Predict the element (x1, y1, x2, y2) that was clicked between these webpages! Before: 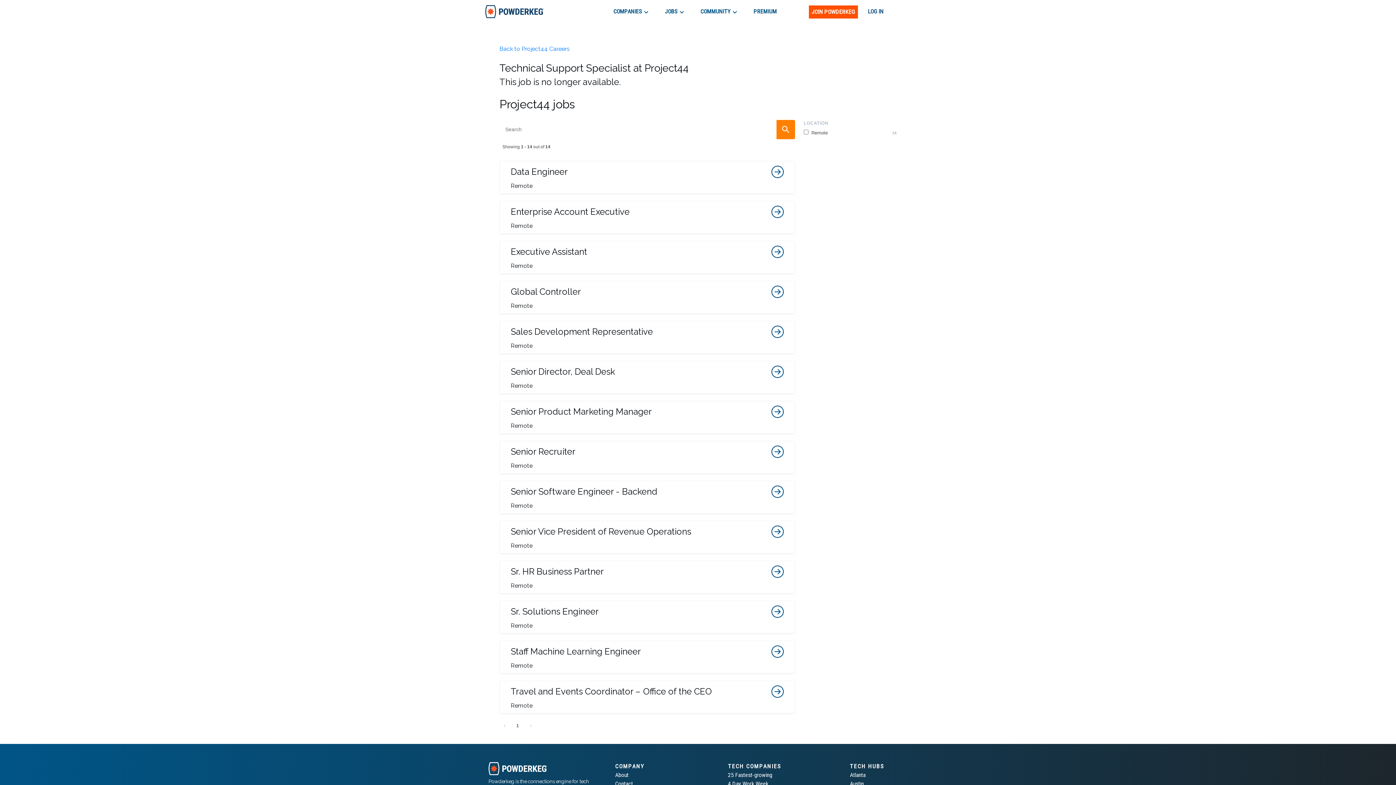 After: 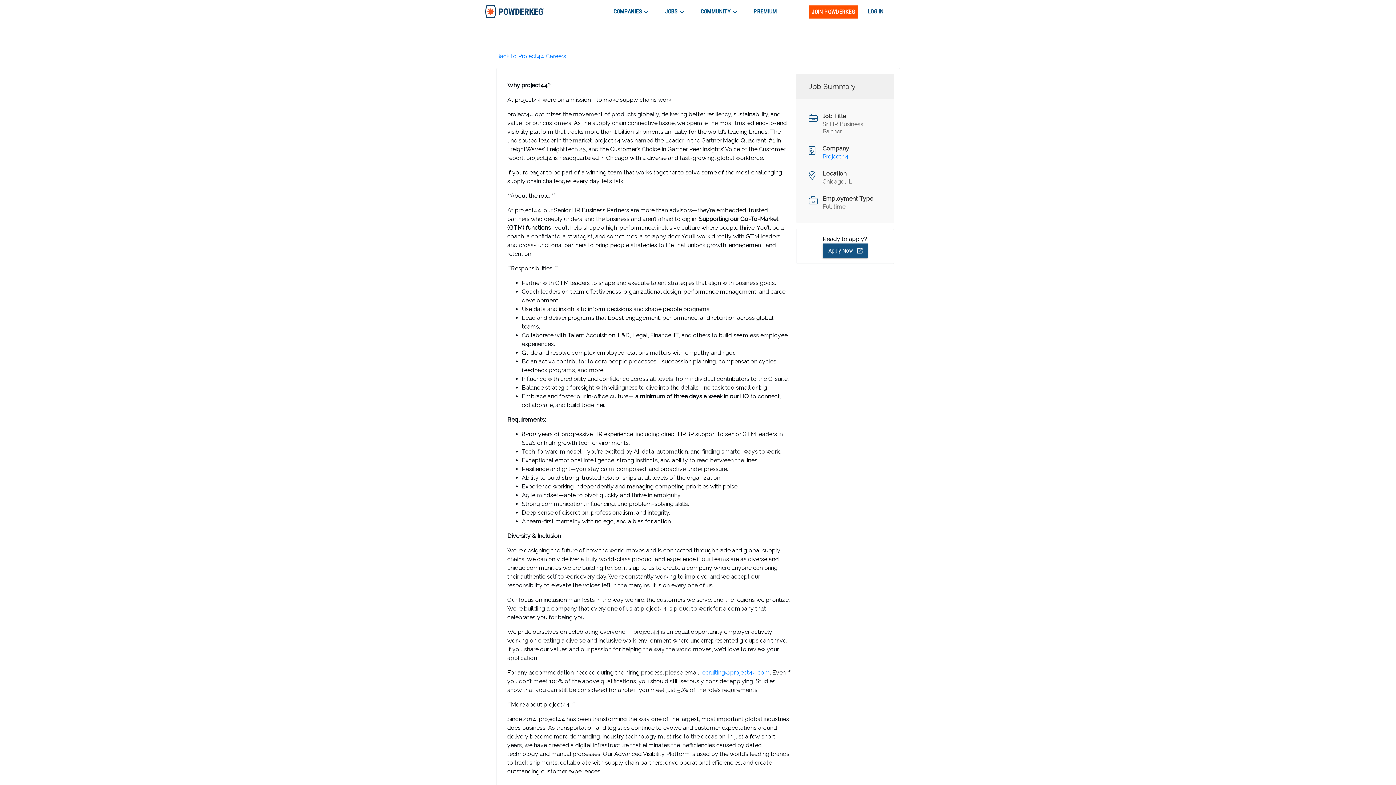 Action: label: Sr. HR Business Partner
Remote bbox: (499, 561, 795, 593)